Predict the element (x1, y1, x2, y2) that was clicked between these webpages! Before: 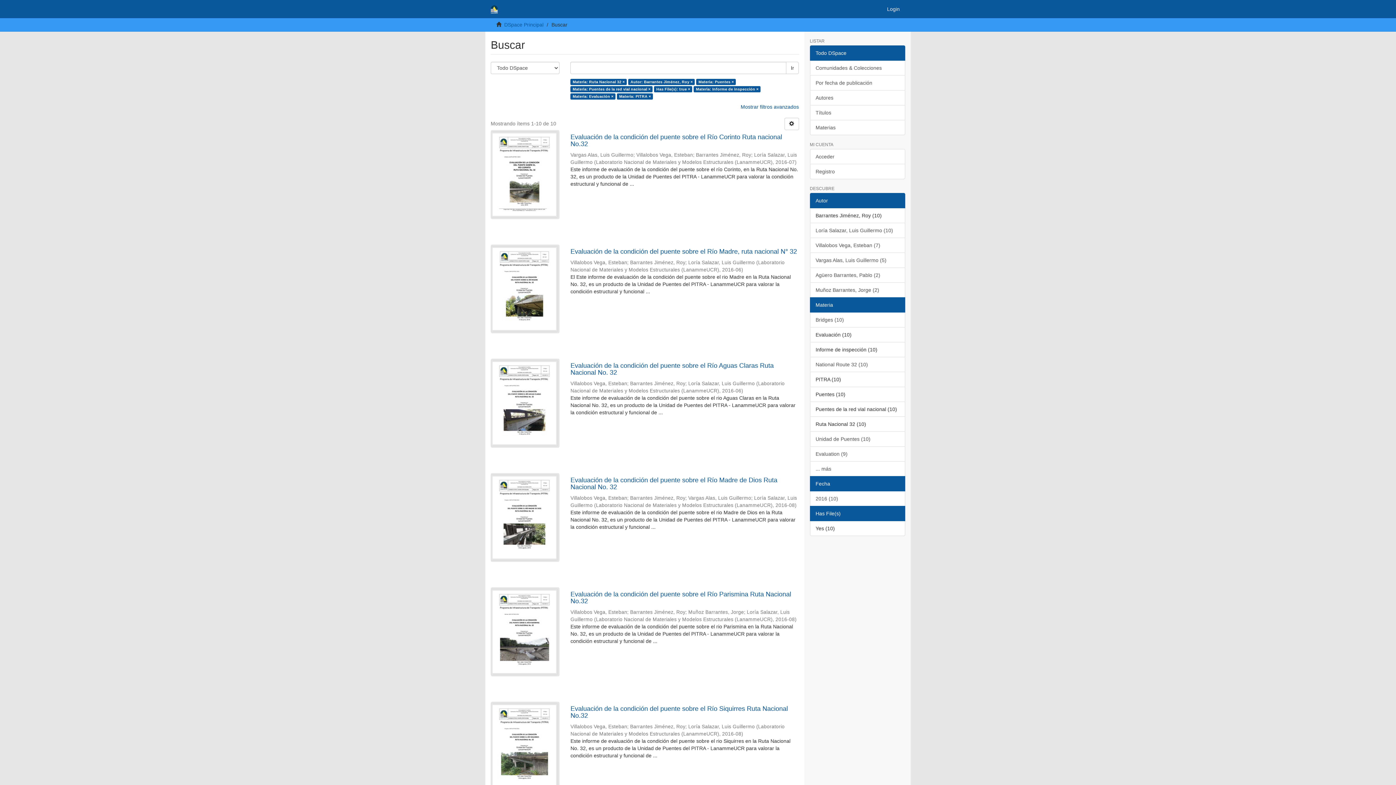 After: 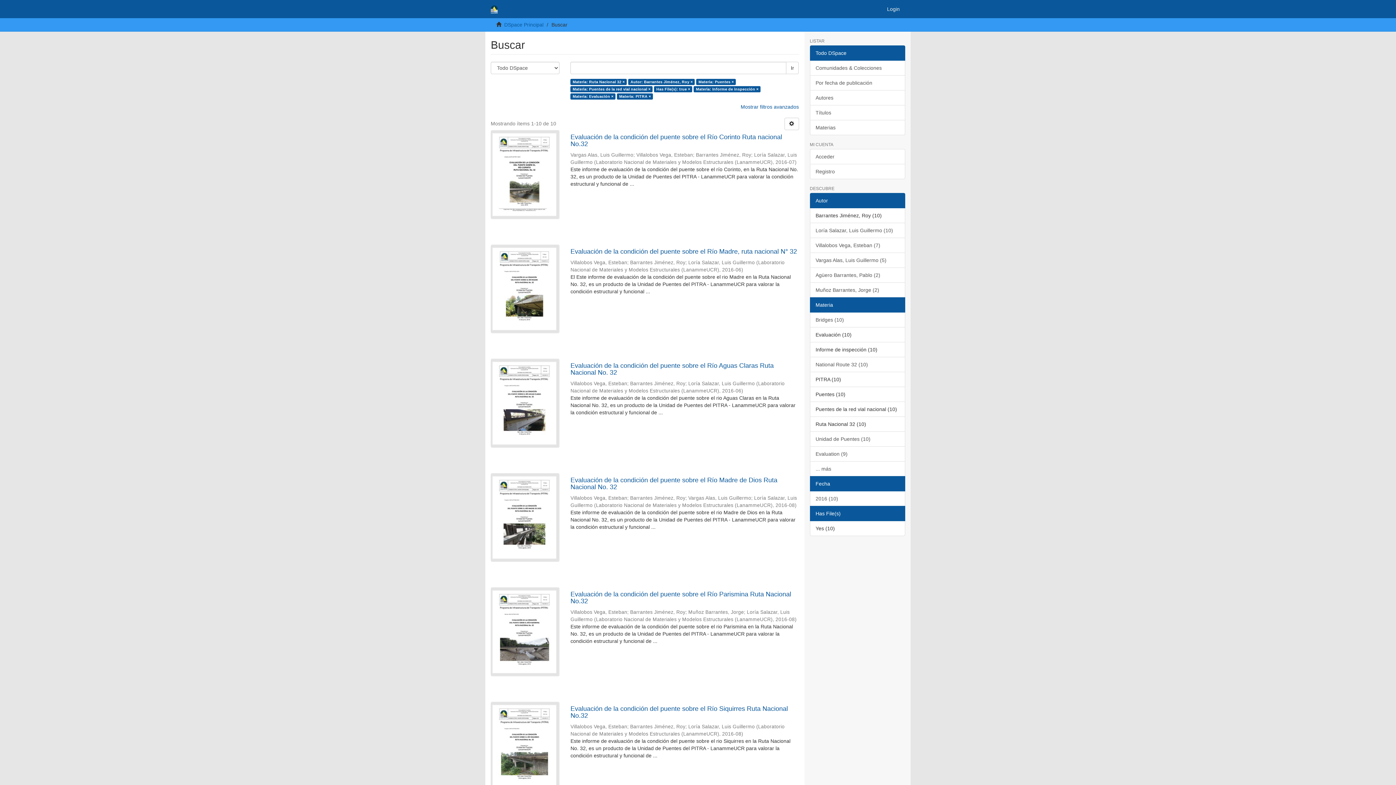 Action: bbox: (810, 506, 905, 521) label: Has File(s)